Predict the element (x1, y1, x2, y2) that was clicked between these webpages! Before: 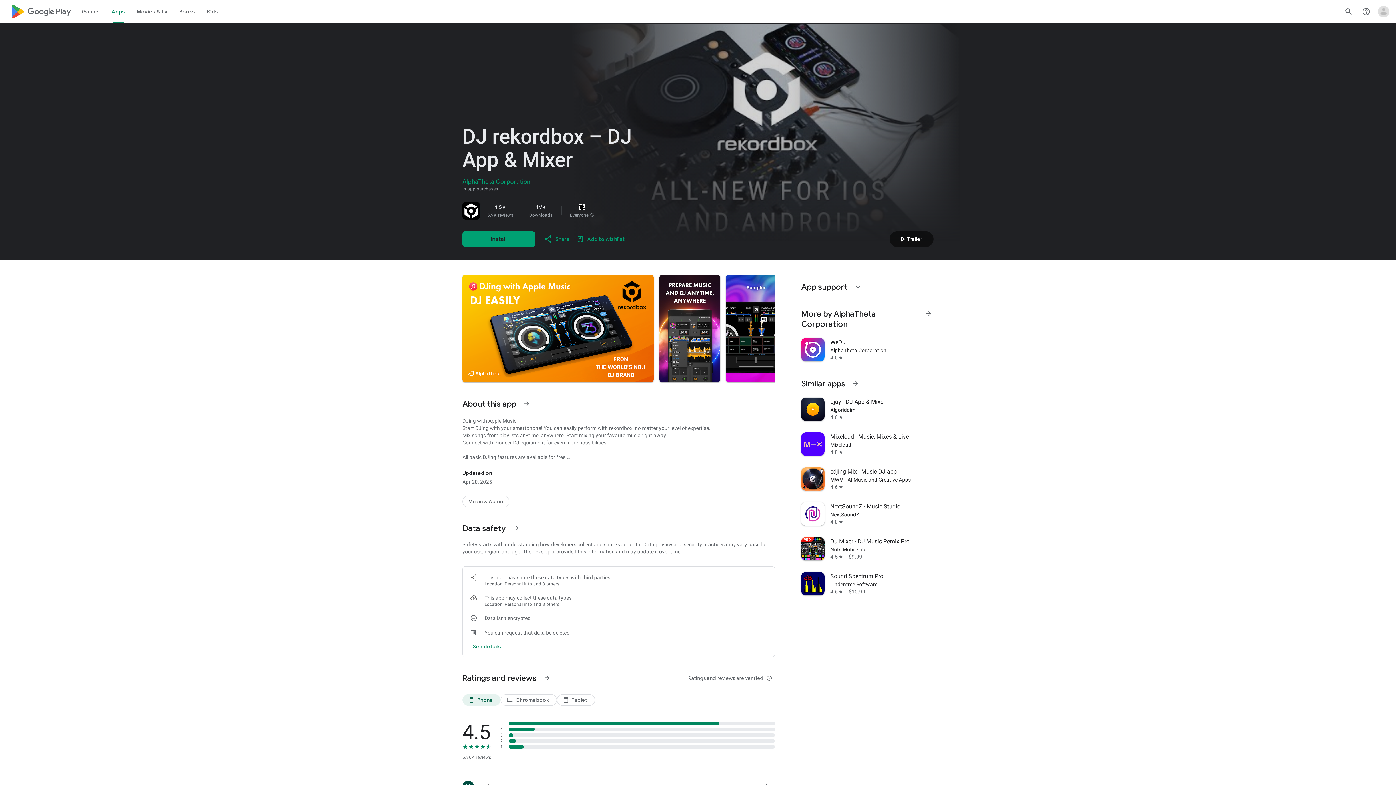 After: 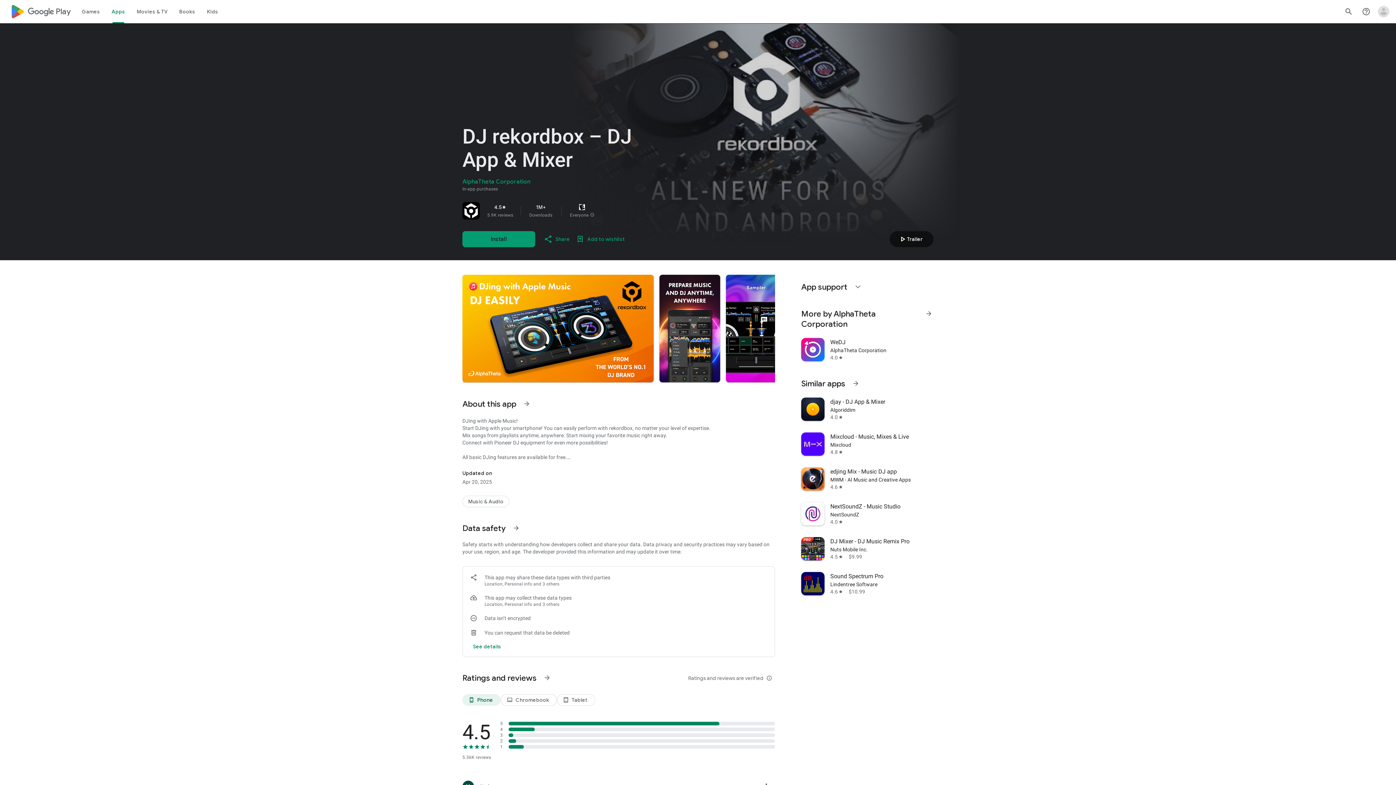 Action: bbox: (462, 231, 535, 247) label: Install